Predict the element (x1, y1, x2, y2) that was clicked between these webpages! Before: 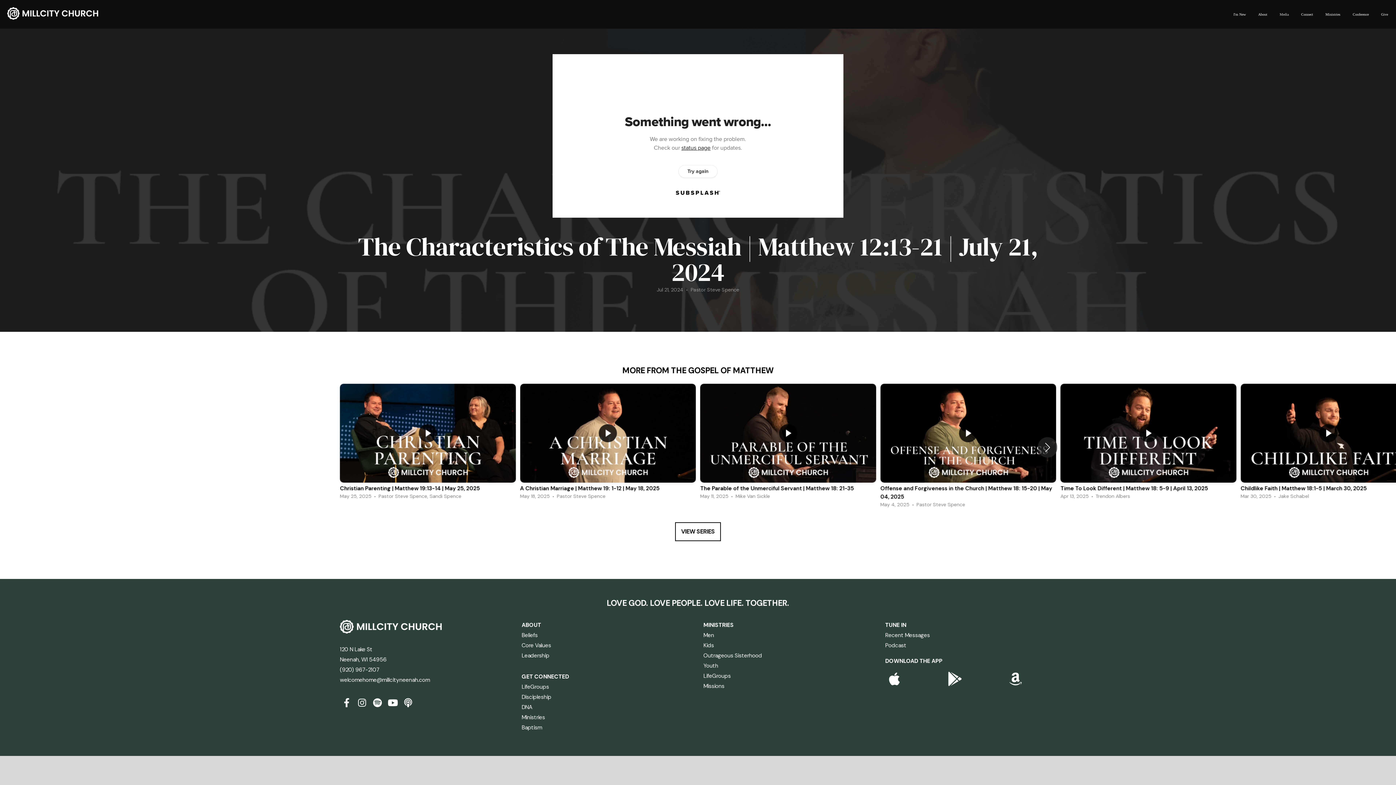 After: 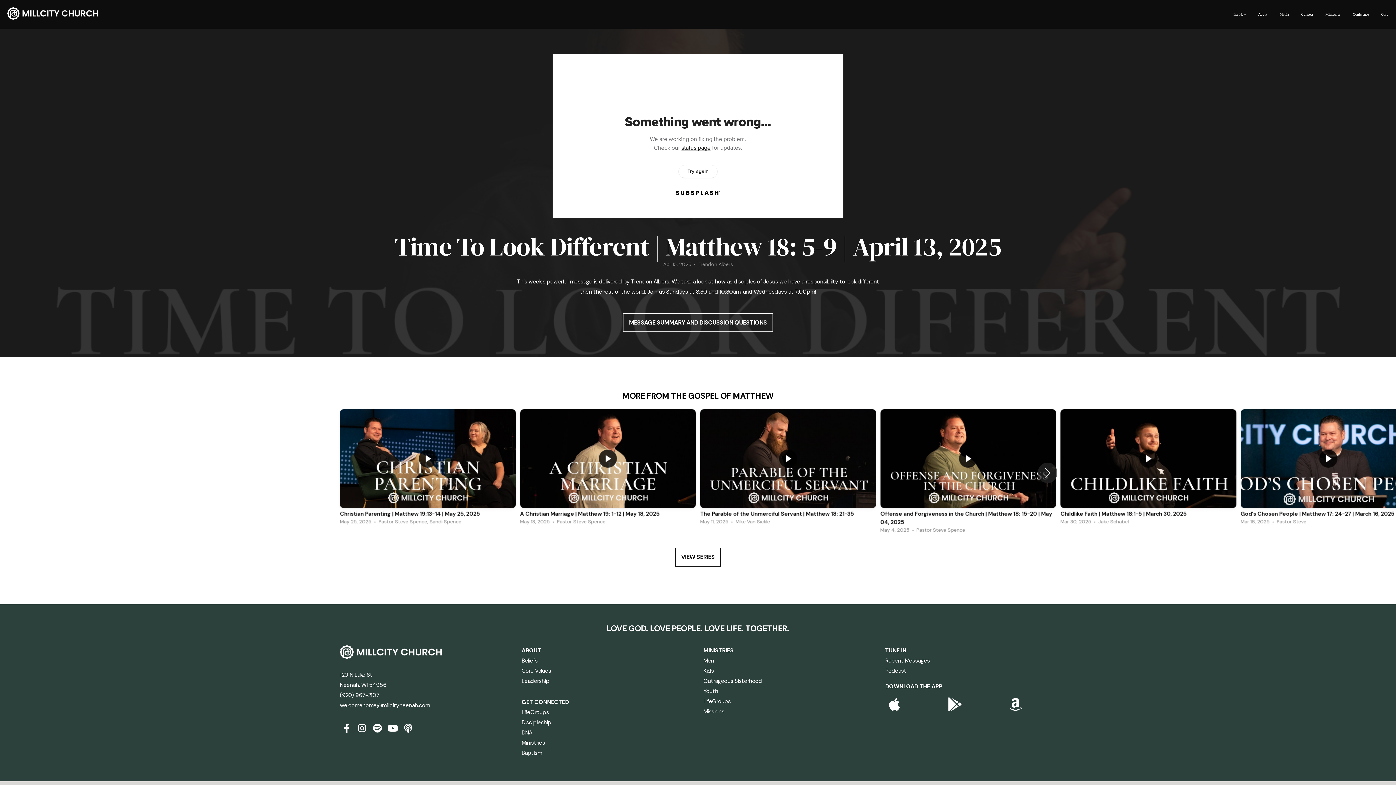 Action: bbox: (1060, 383, 1236, 503) label: 5 / 12